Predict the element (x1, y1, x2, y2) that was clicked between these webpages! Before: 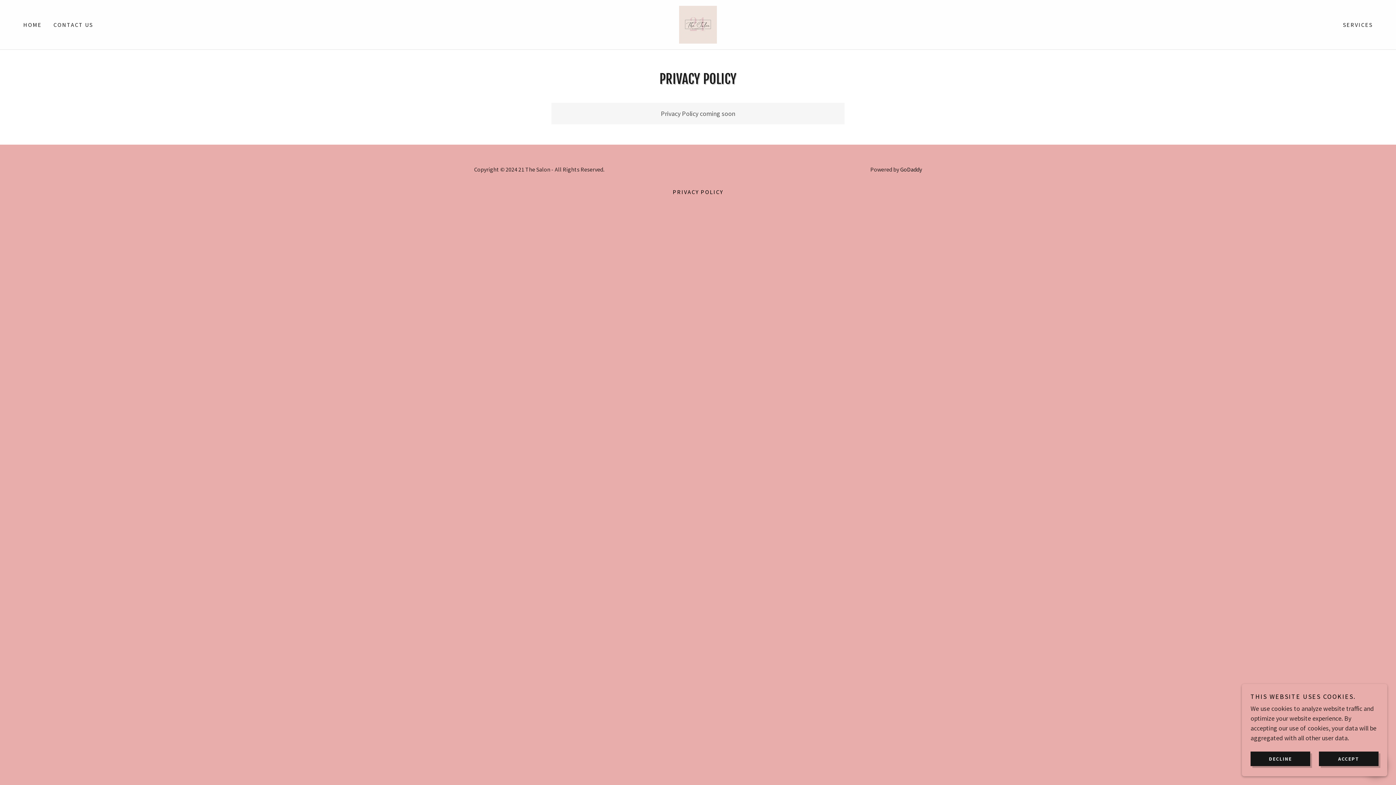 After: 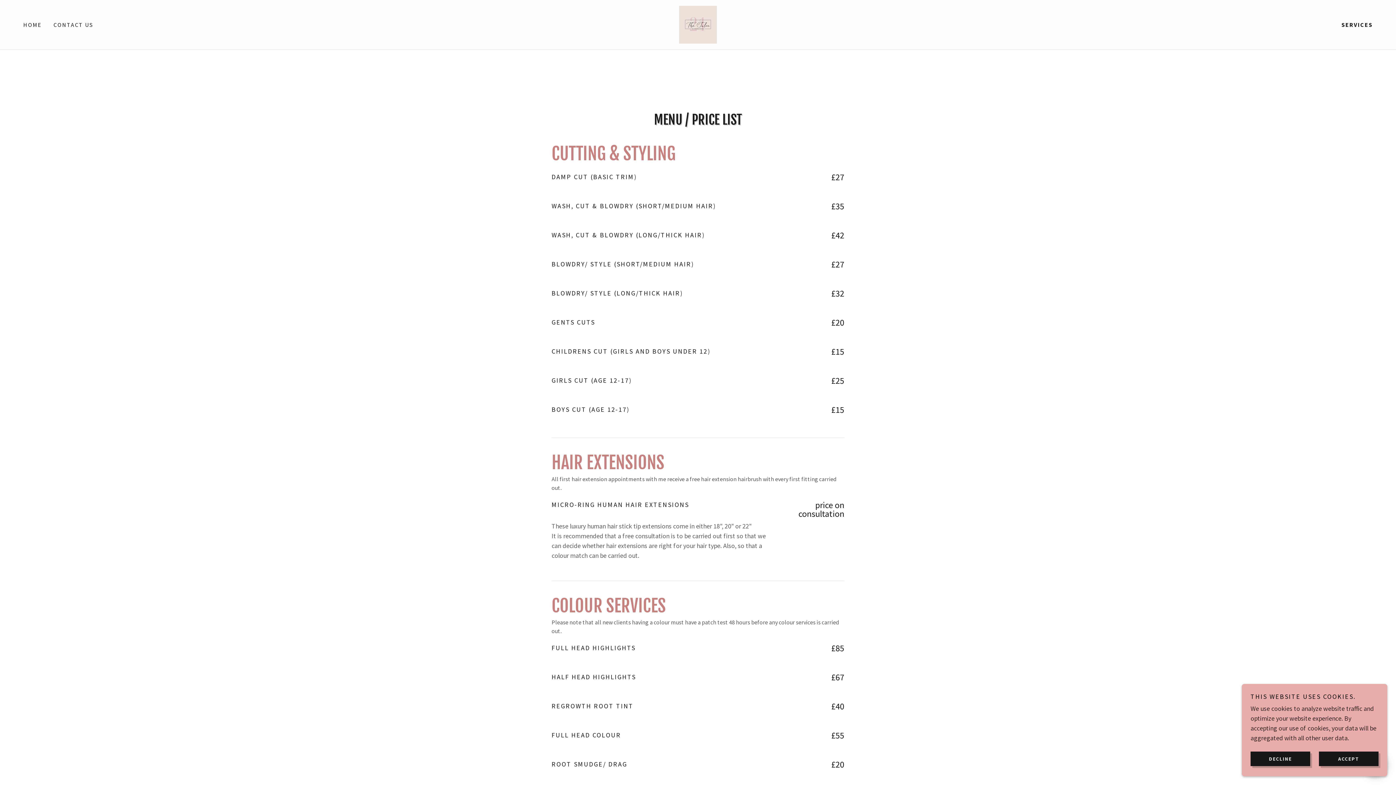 Action: bbox: (1341, 18, 1375, 31) label: SERVICES